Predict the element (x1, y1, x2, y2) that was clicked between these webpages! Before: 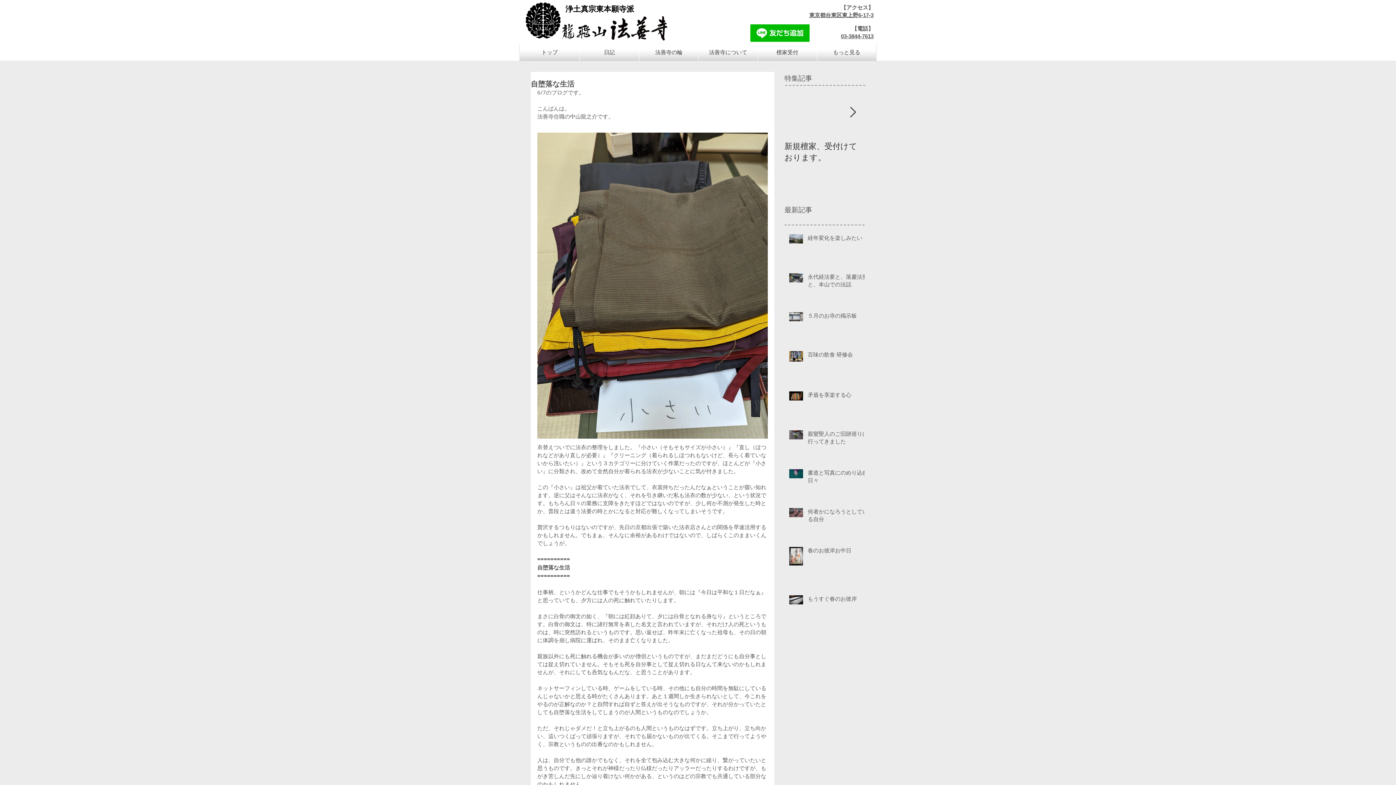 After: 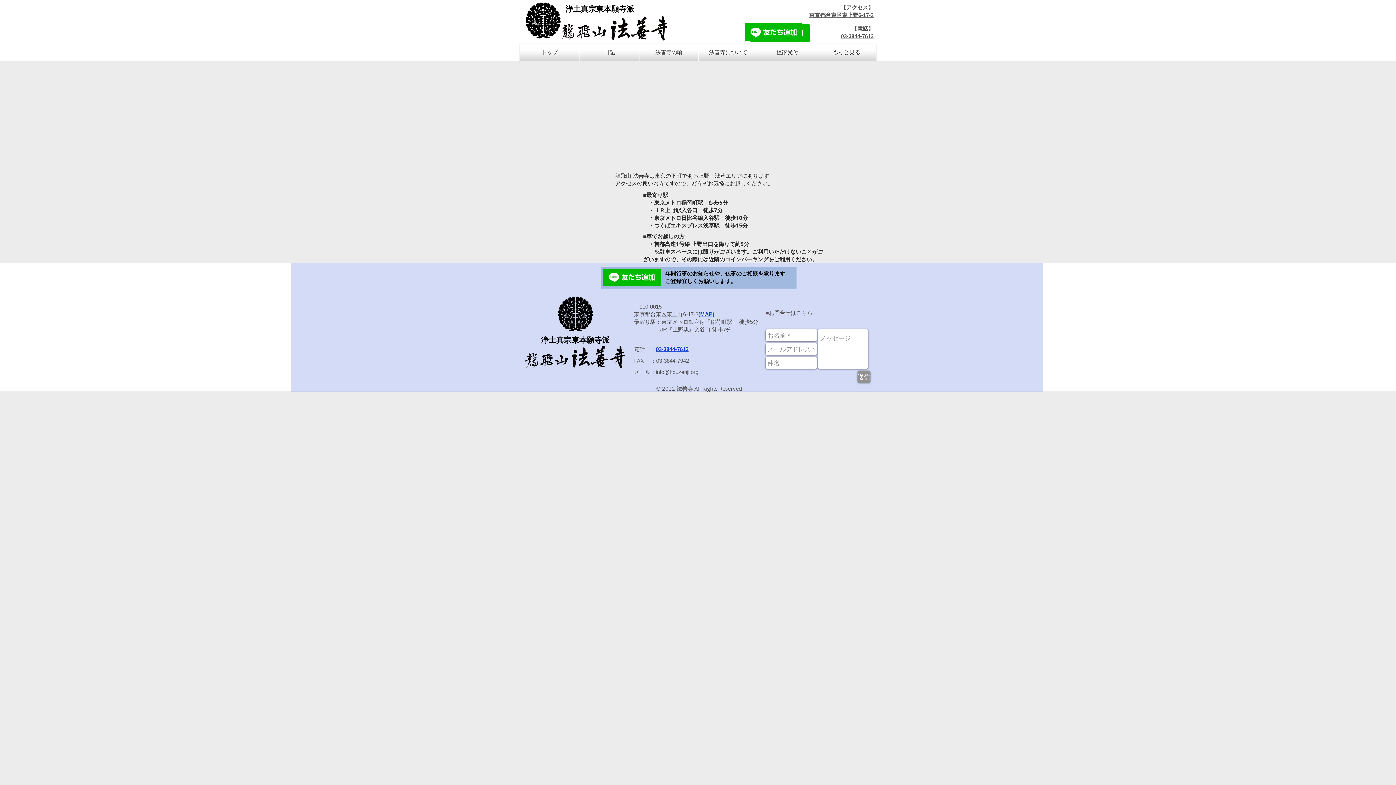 Action: label: 東京都台東区東上野6-17-3 bbox: (809, 12, 873, 18)